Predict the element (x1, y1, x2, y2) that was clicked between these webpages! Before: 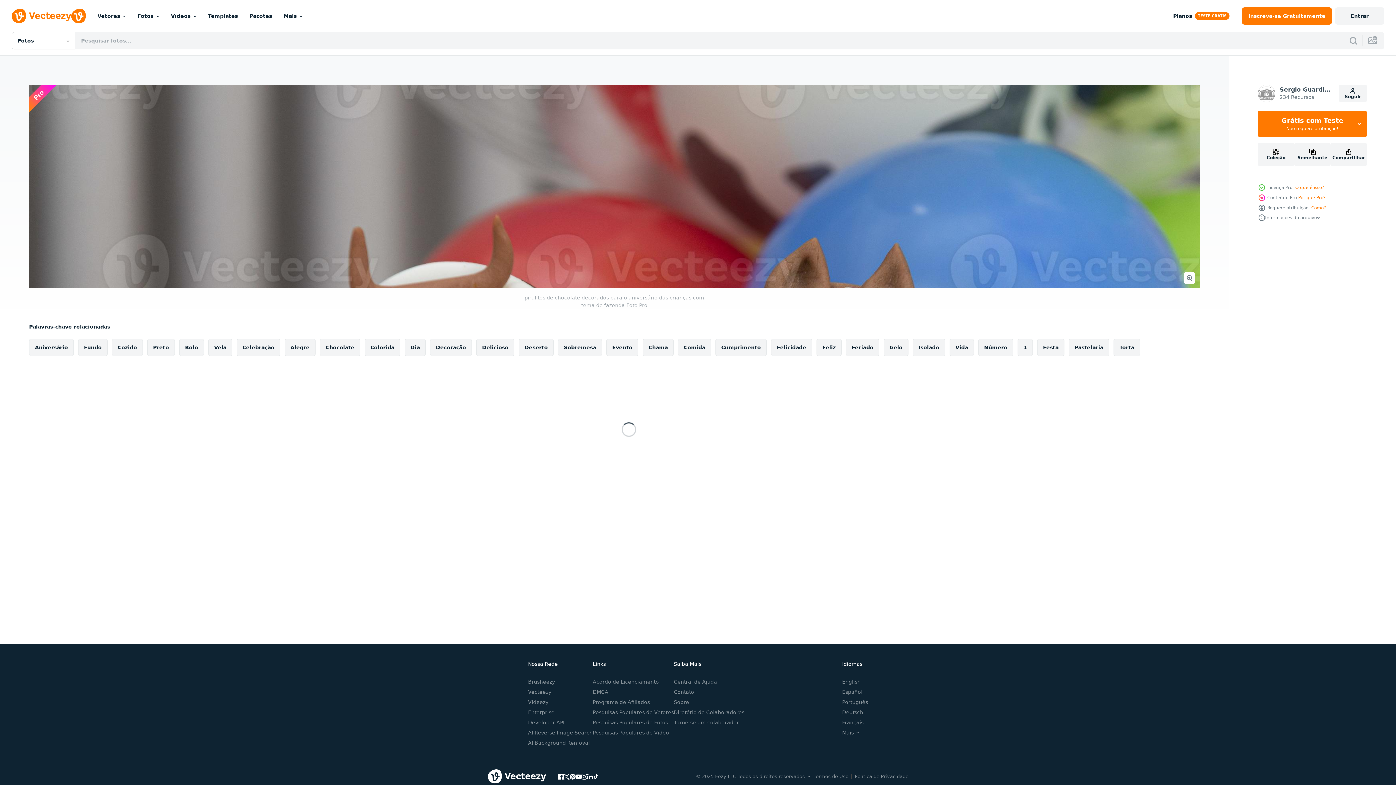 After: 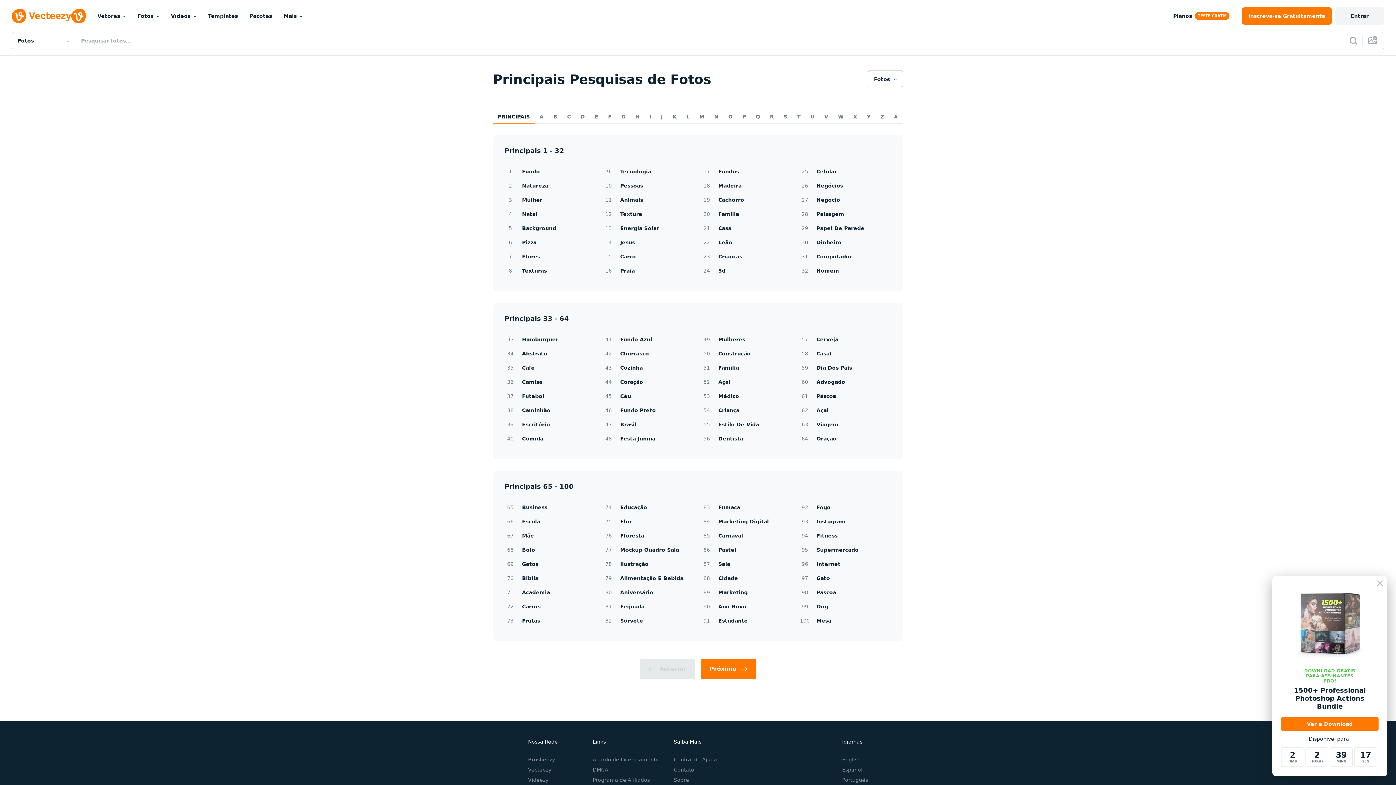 Action: label: Pesquisas Populares de Fotos bbox: (592, 720, 668, 725)